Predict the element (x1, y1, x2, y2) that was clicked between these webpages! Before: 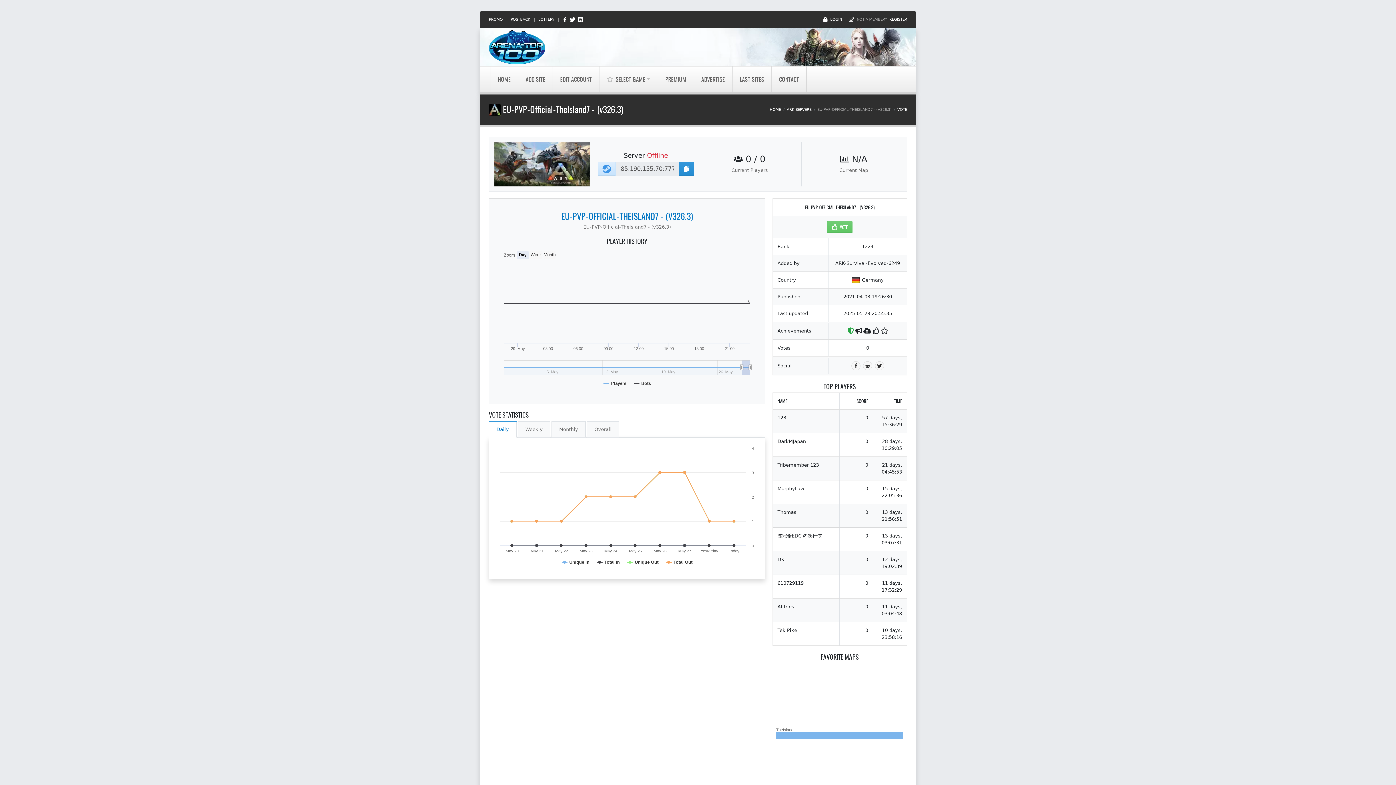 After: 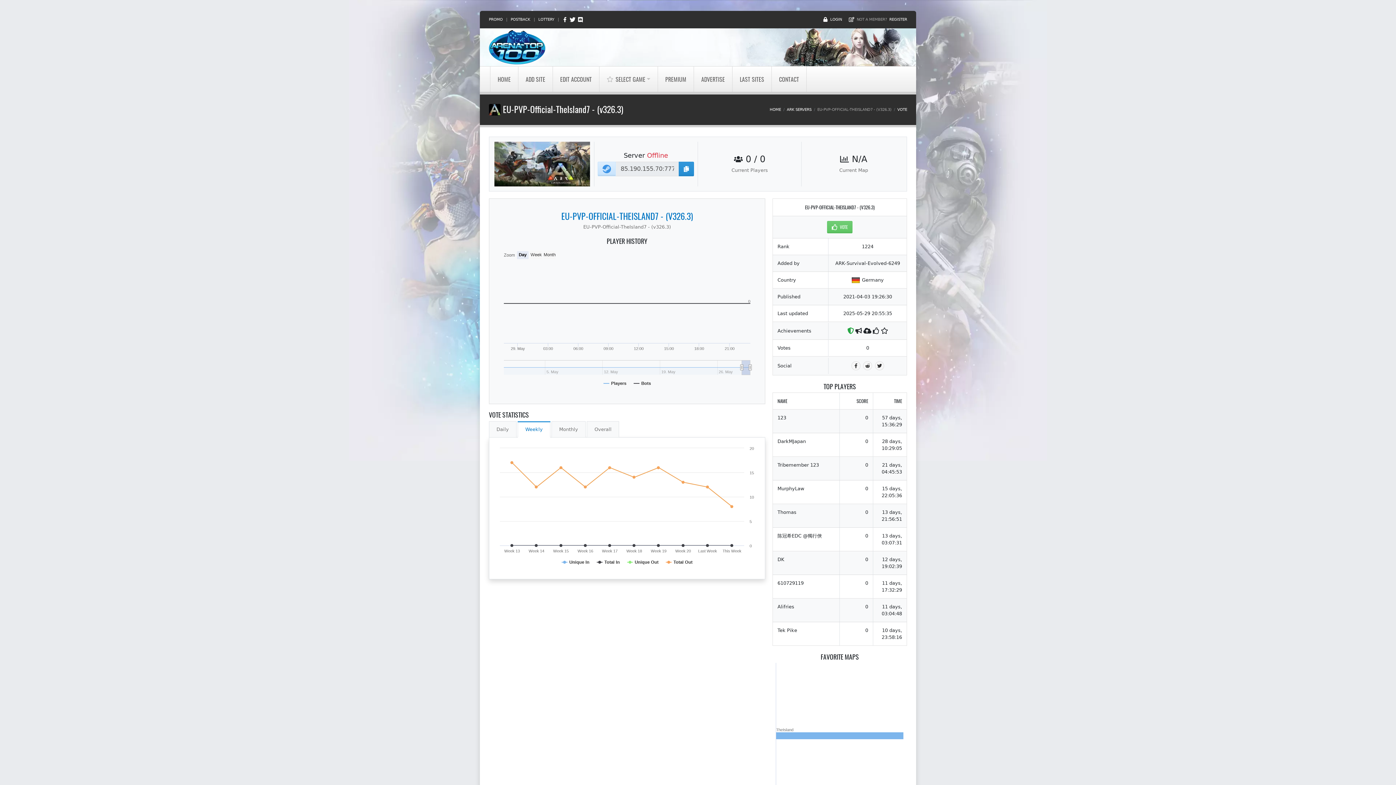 Action: bbox: (517, 421, 550, 437) label: Weekly